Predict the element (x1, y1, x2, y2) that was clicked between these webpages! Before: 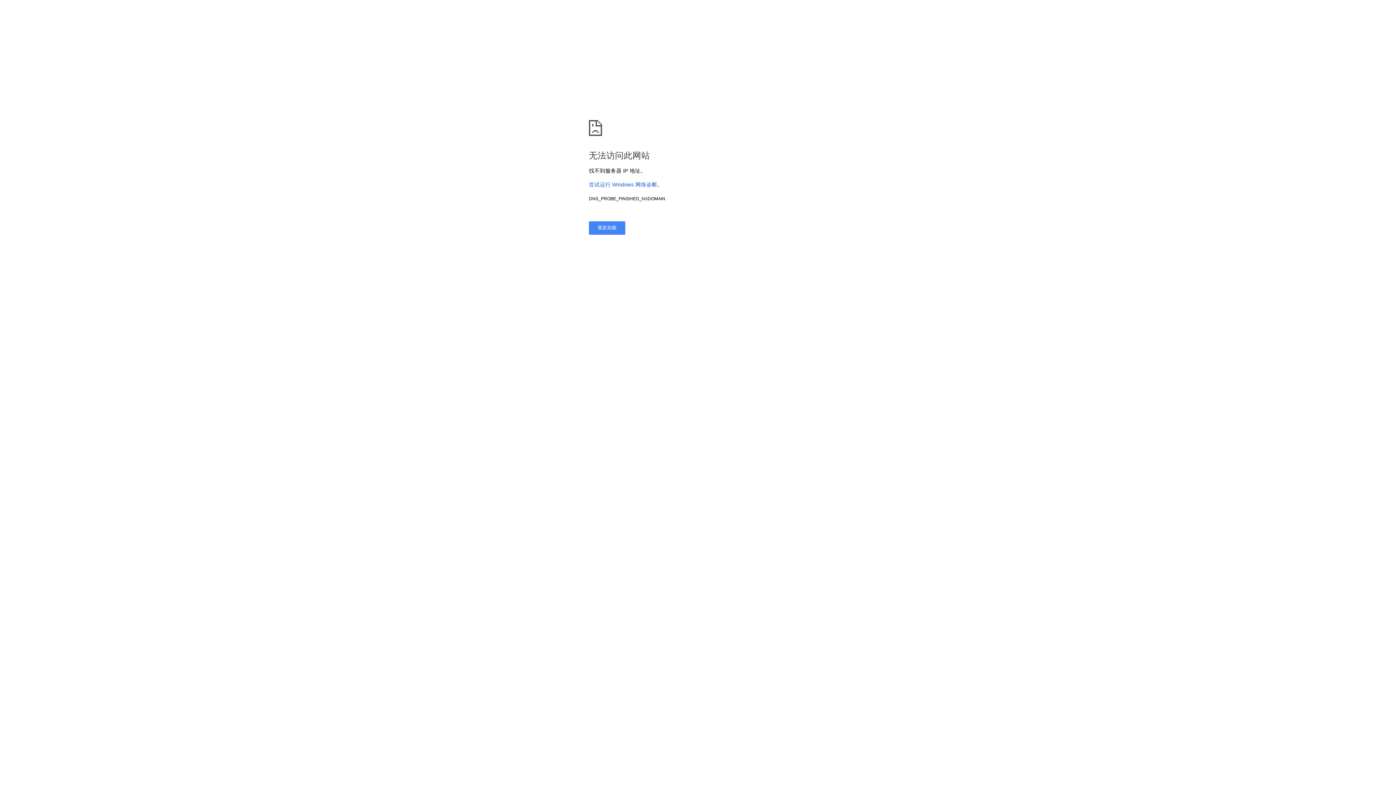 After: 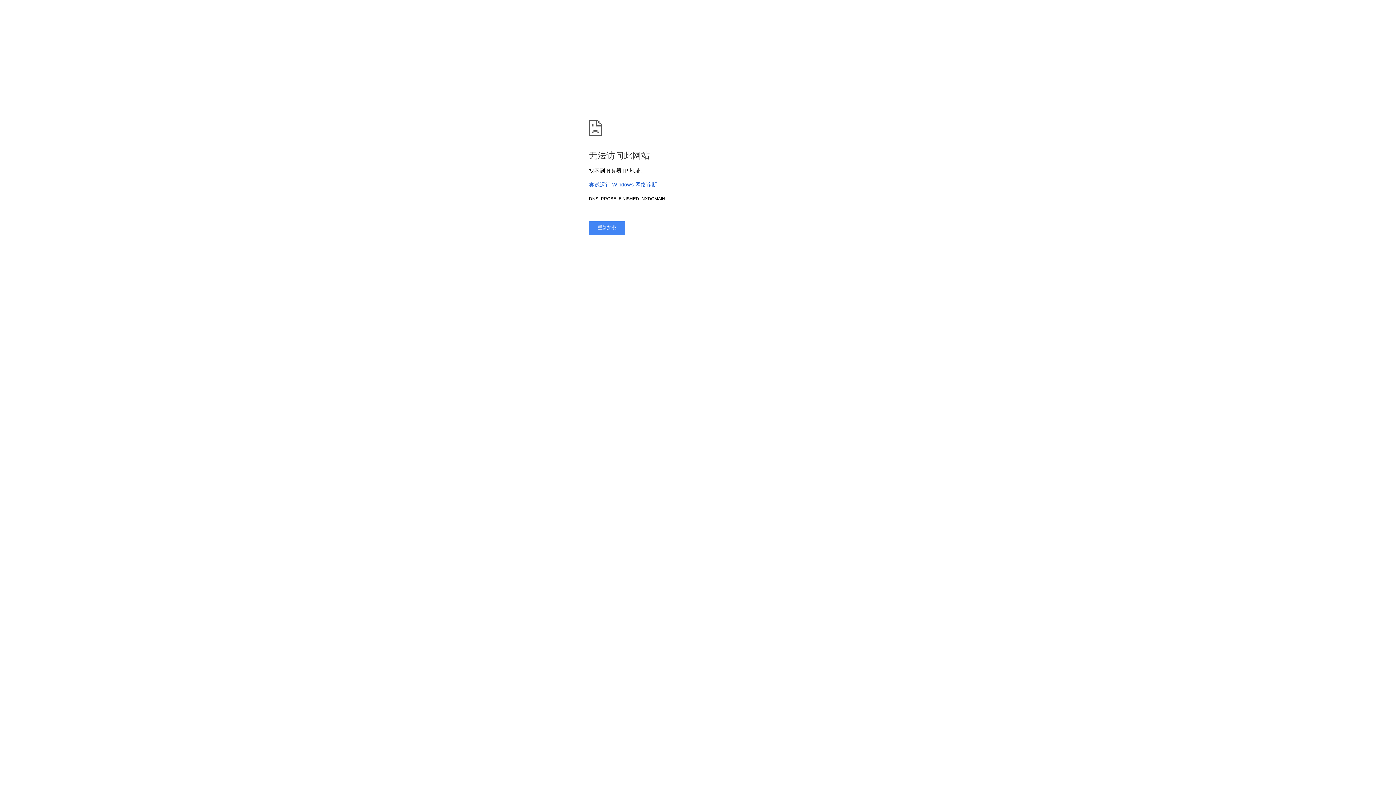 Action: bbox: (589, 181, 657, 187) label: 尝试运行 Windows 网络诊断